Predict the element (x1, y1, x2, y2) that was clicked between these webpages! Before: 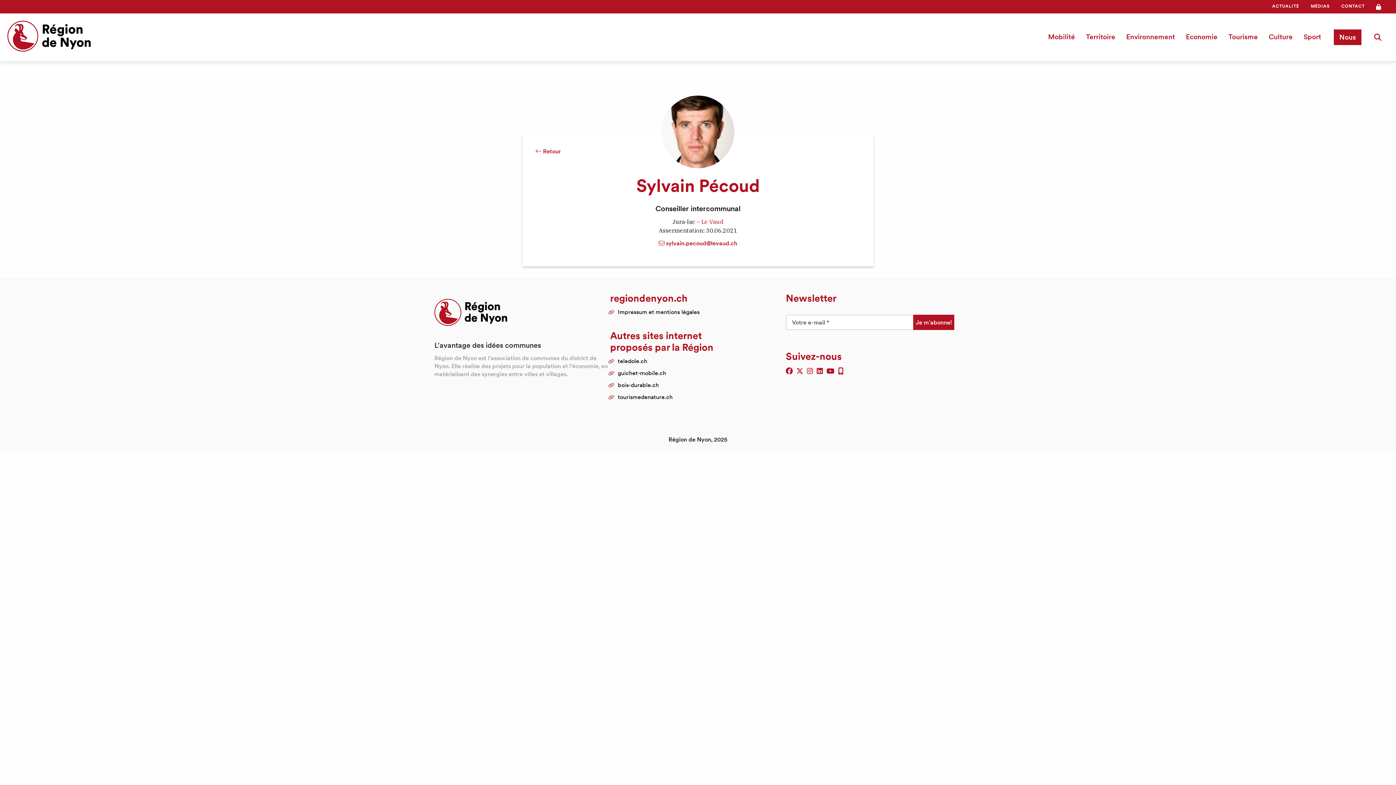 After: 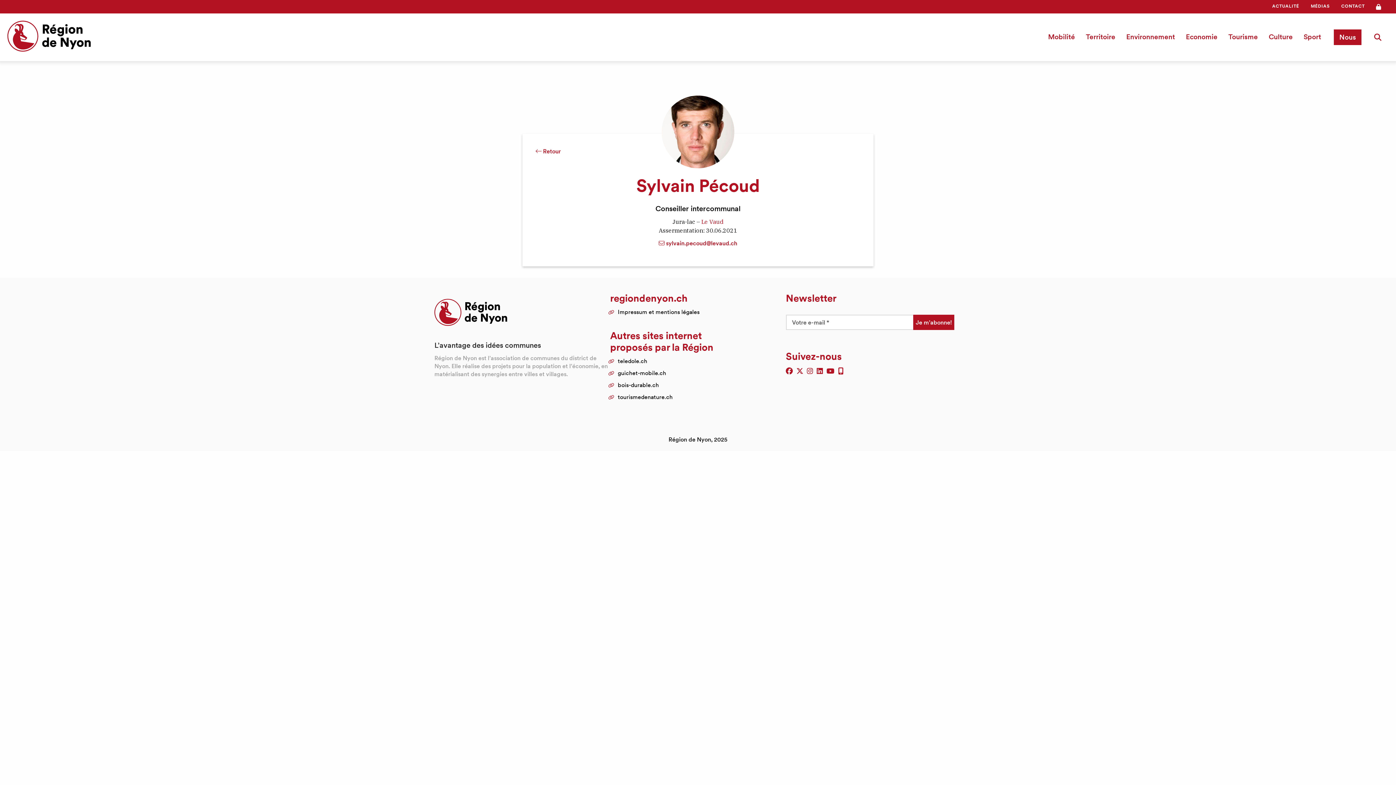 Action: bbox: (816, 366, 826, 375)